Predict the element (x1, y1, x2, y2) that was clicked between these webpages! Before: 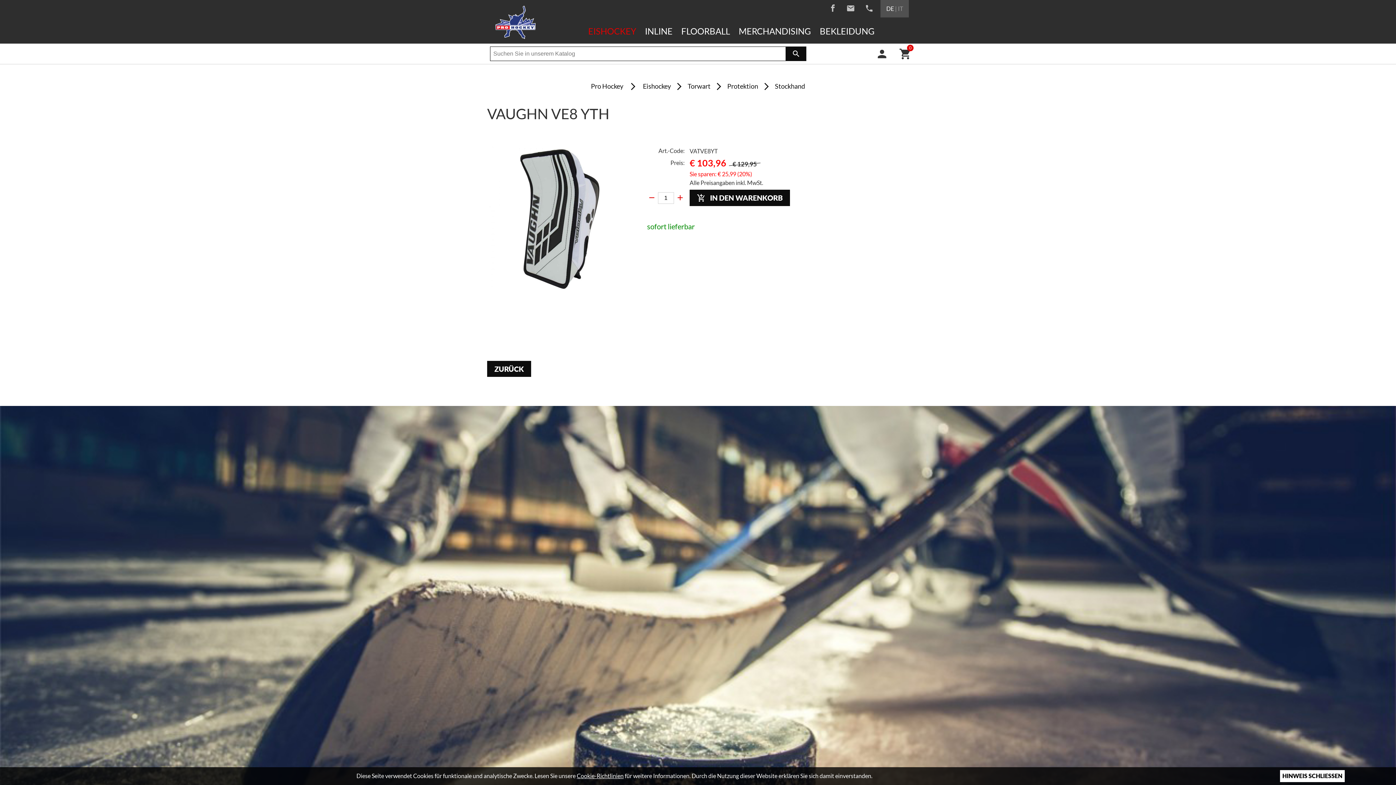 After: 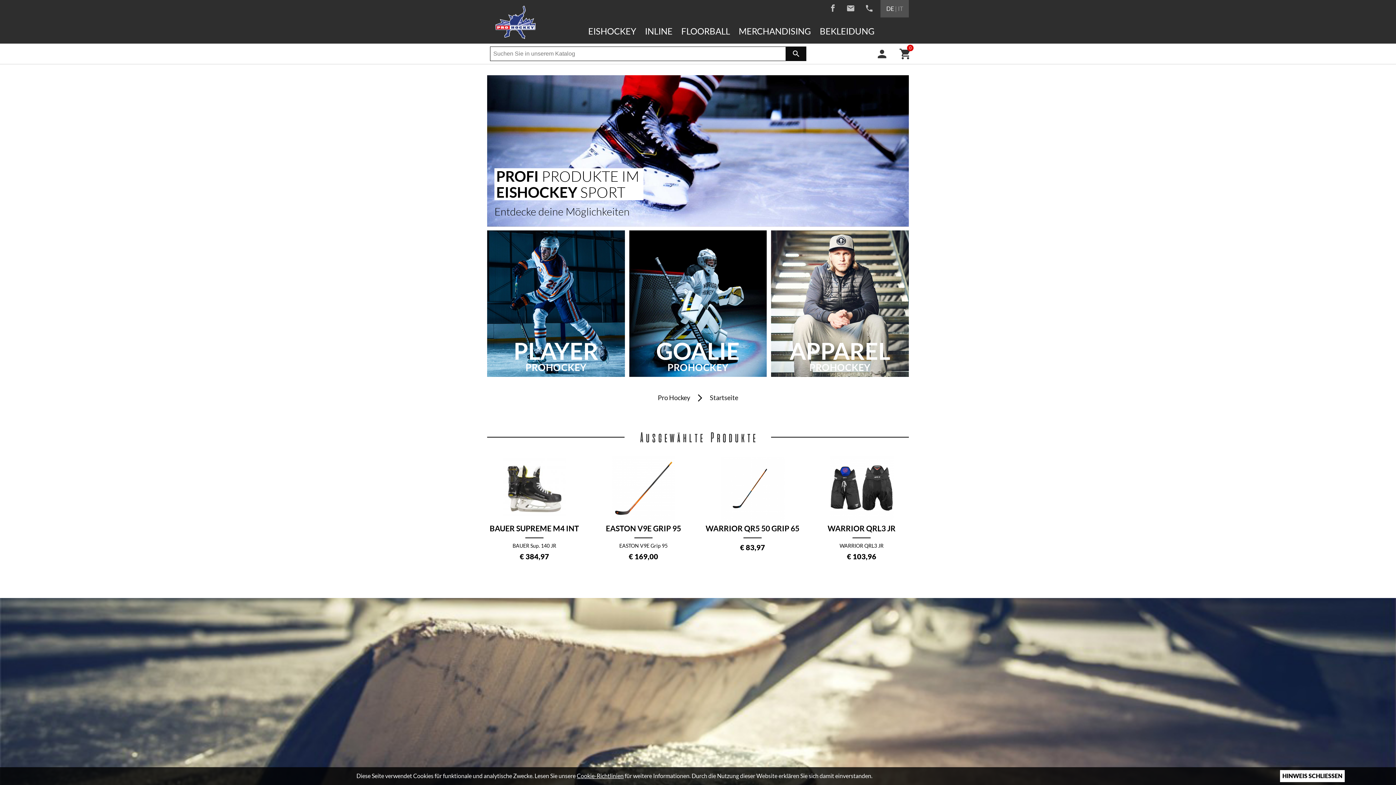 Action: bbox: (495, 32, 535, 39)